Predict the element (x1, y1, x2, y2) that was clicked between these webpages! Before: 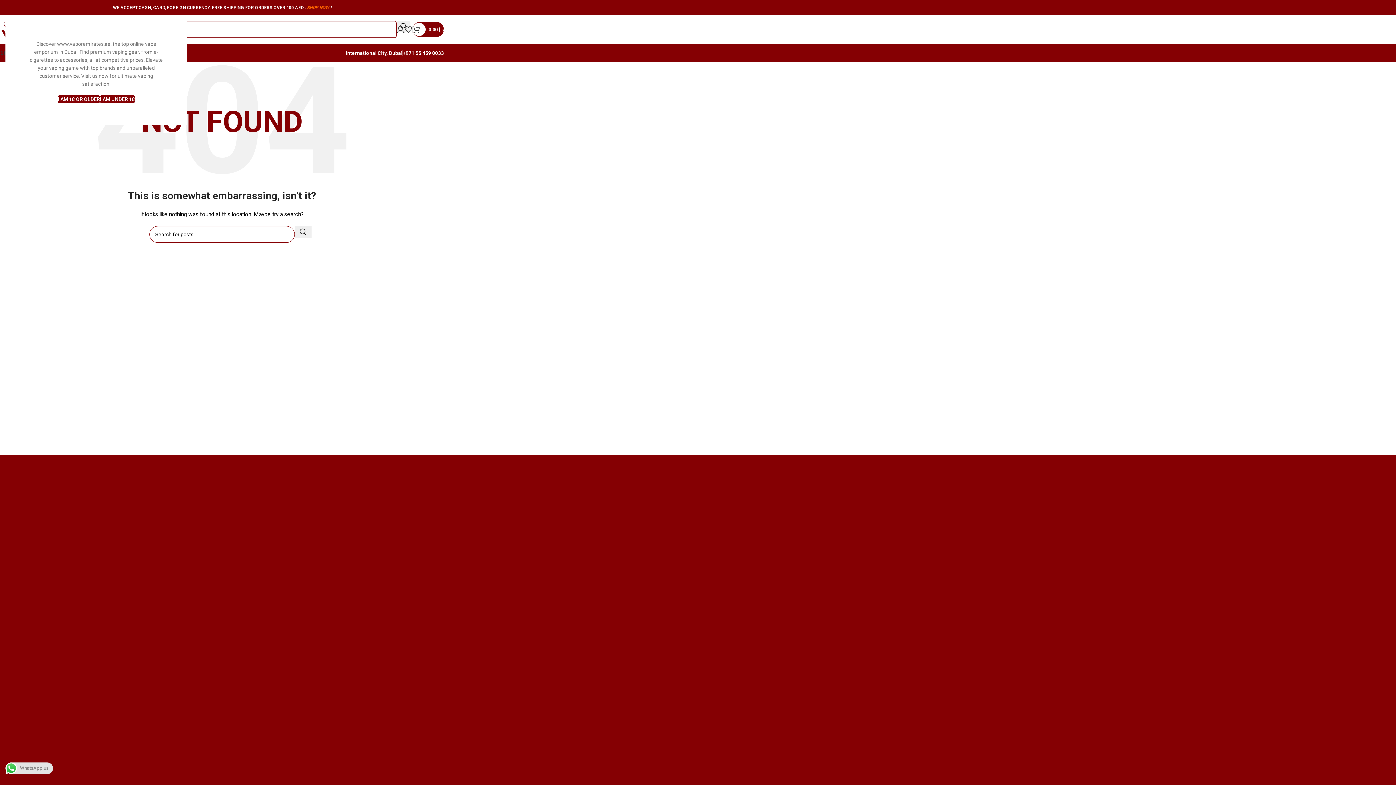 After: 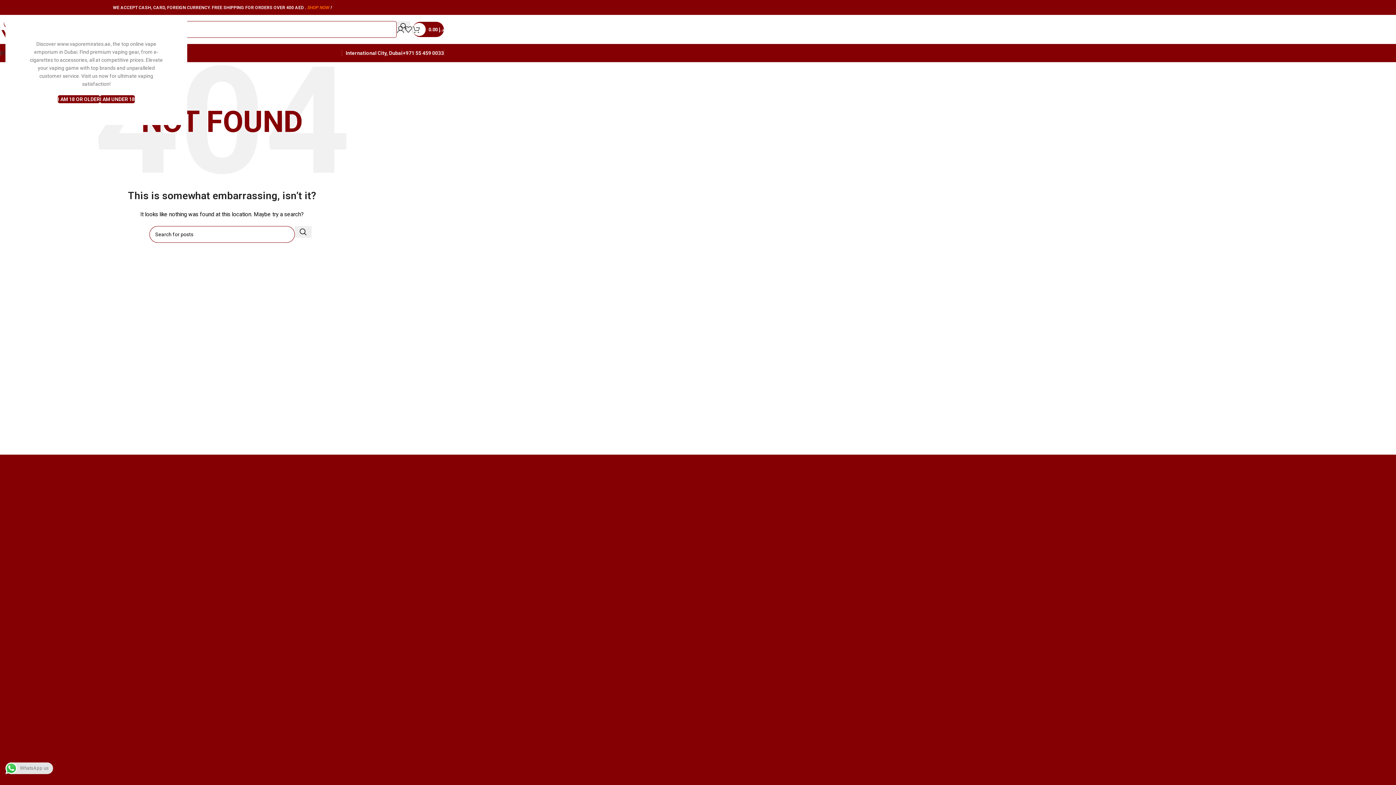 Action: label: E-liquid flavors bbox: (-475, 640, 920, 652)